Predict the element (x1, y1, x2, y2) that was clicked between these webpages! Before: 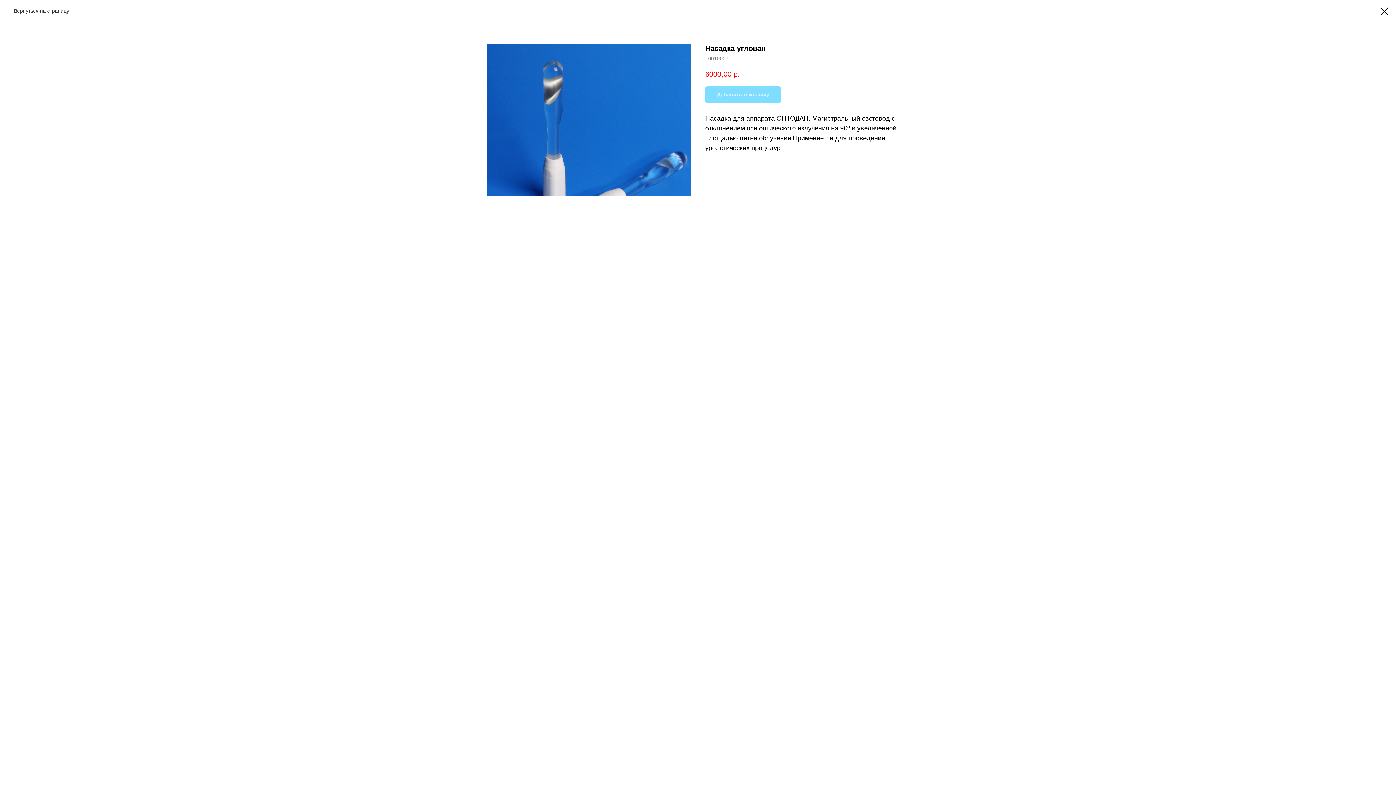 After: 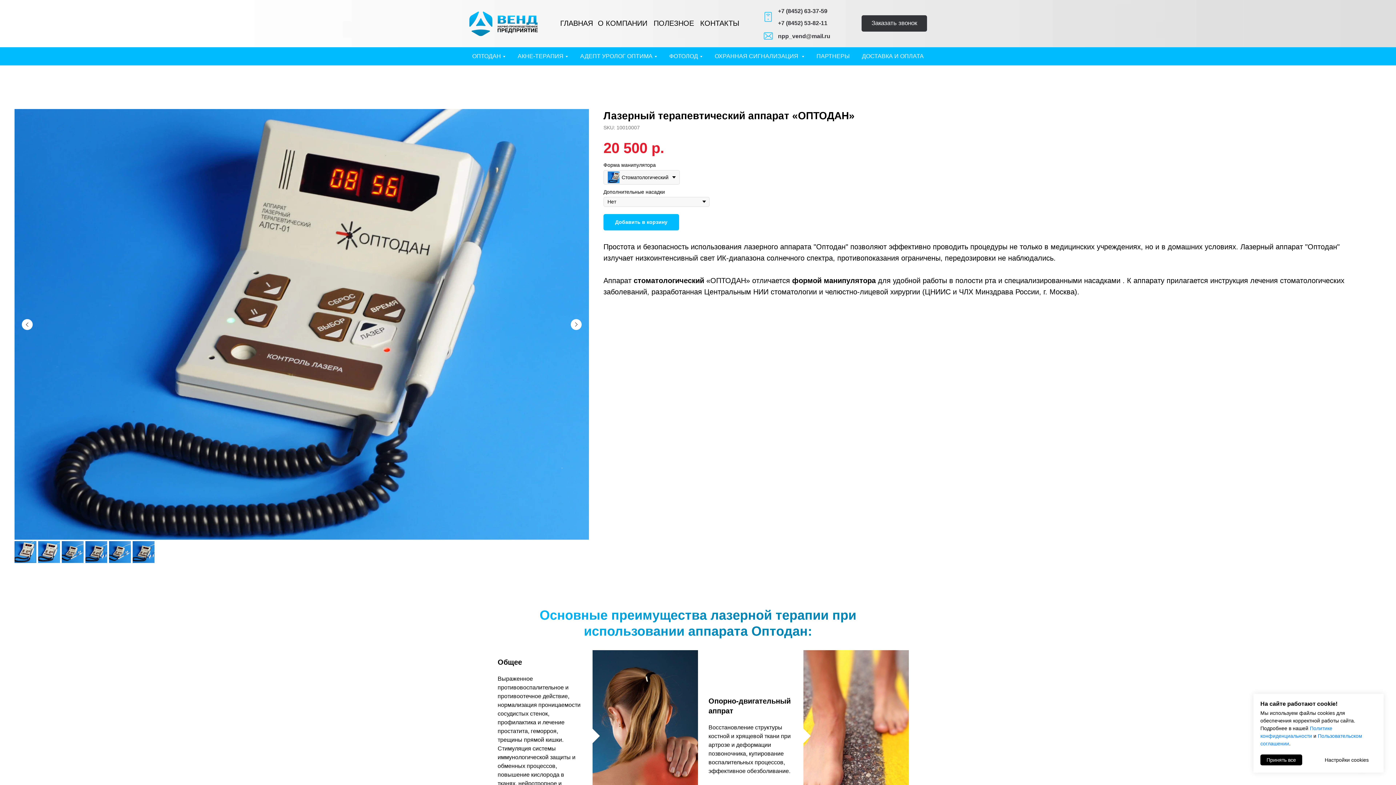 Action: bbox: (1380, 7, 1389, 15)